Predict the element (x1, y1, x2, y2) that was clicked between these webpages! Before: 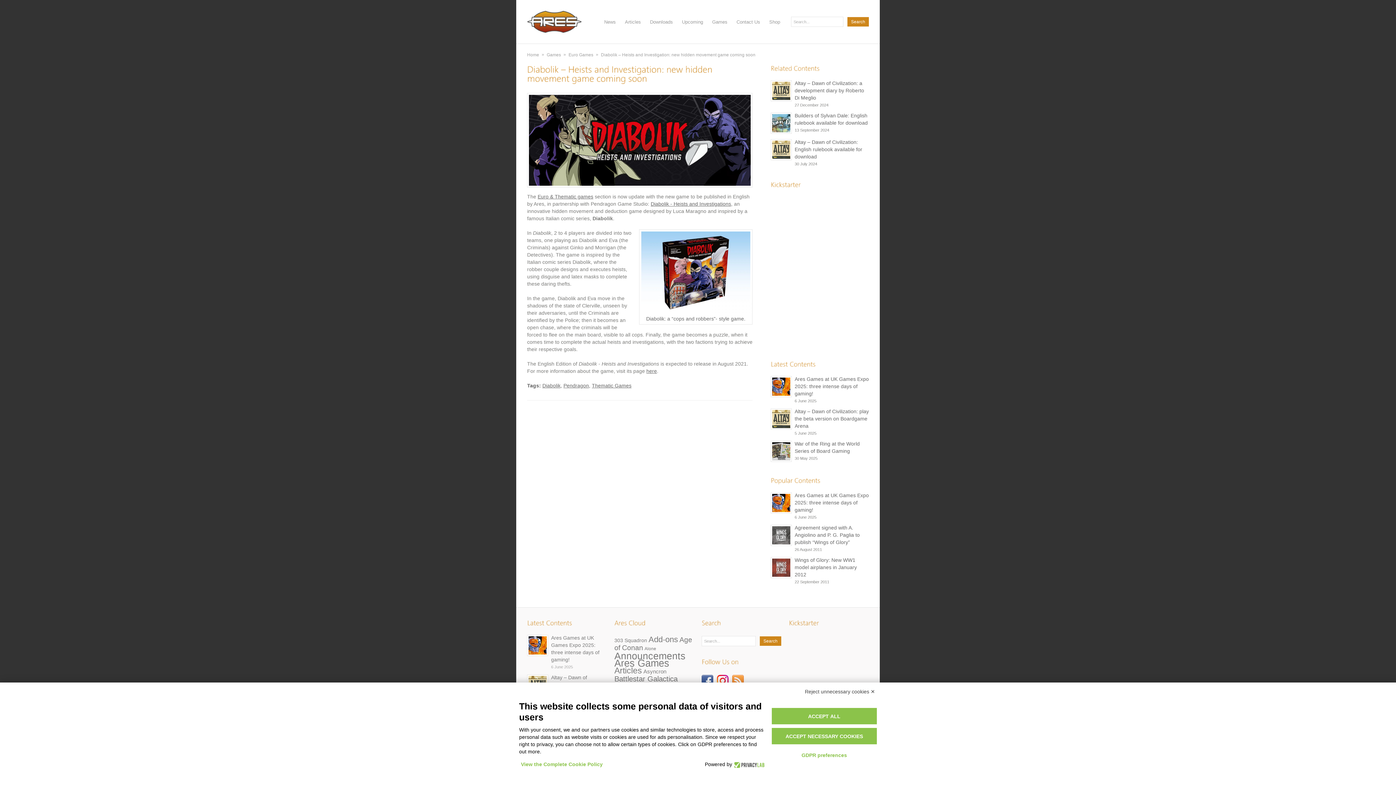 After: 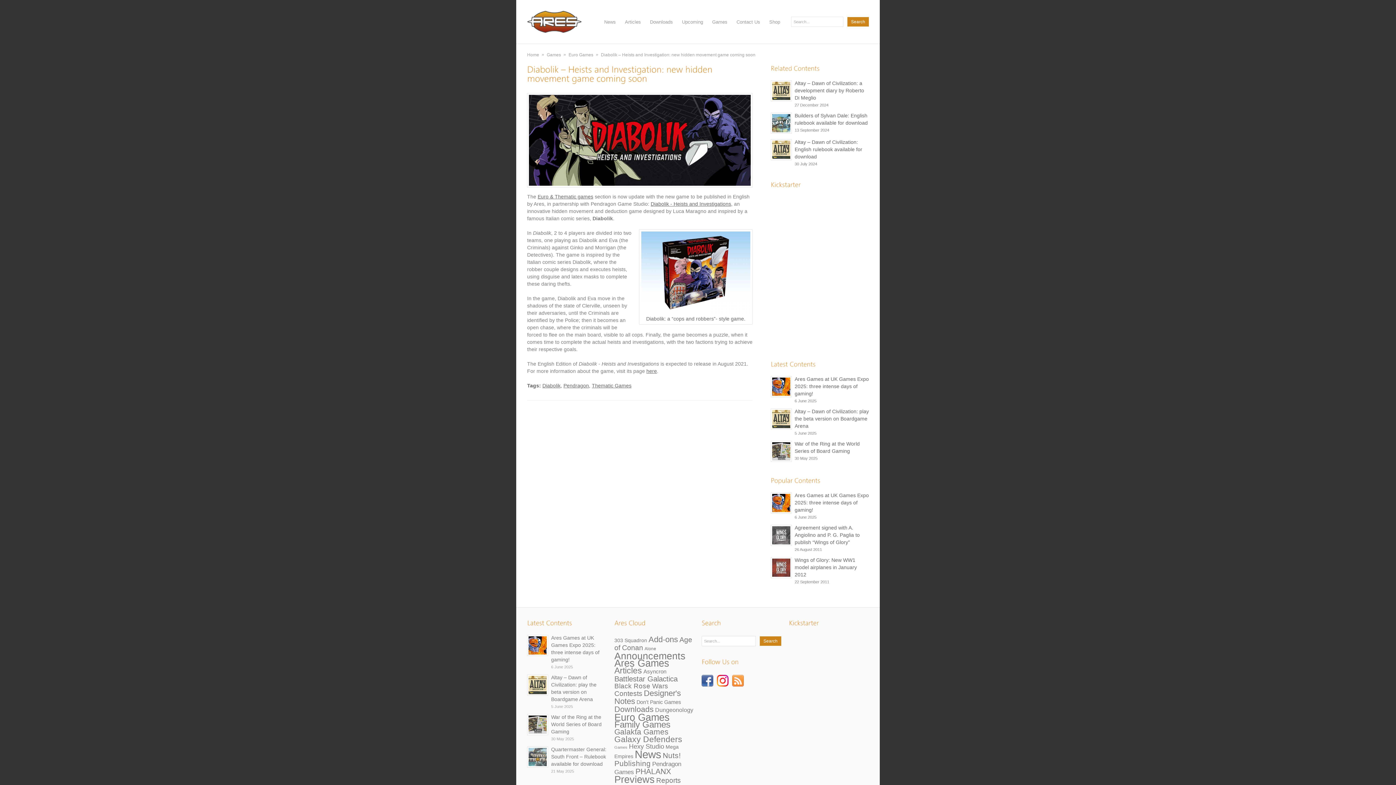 Action: label: ACCEPT NECESSARY COOKIES bbox: (771, 728, 877, 744)